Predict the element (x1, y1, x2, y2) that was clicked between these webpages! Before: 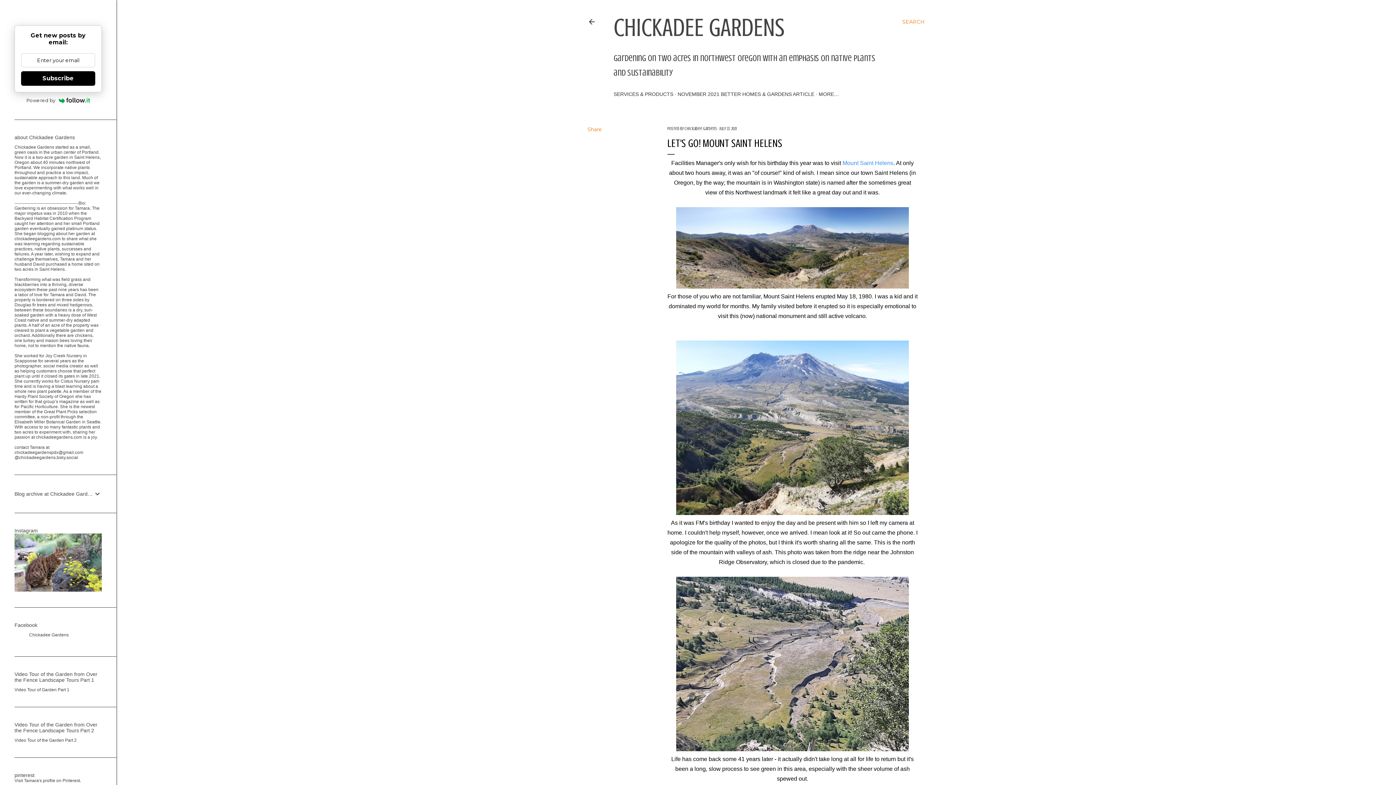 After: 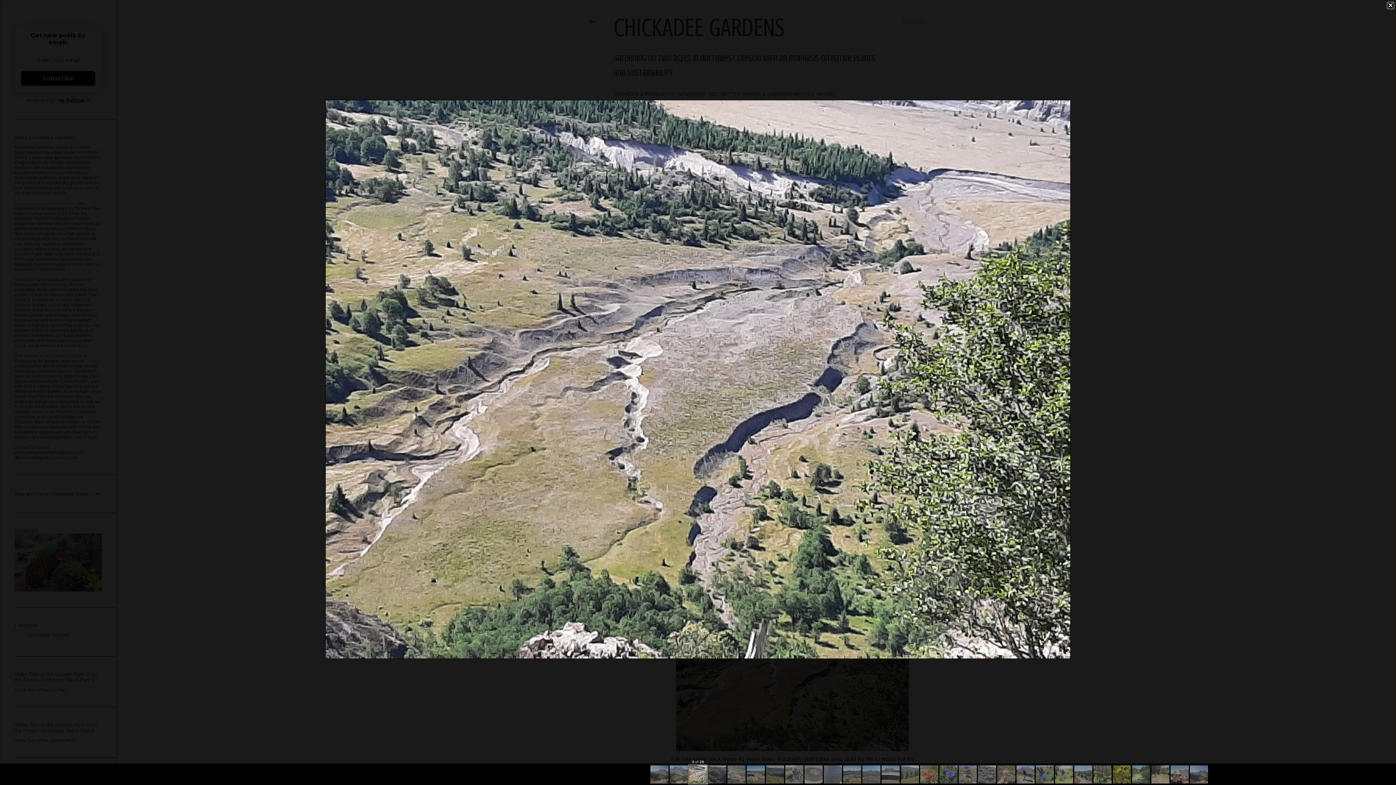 Action: bbox: (676, 746, 909, 752)